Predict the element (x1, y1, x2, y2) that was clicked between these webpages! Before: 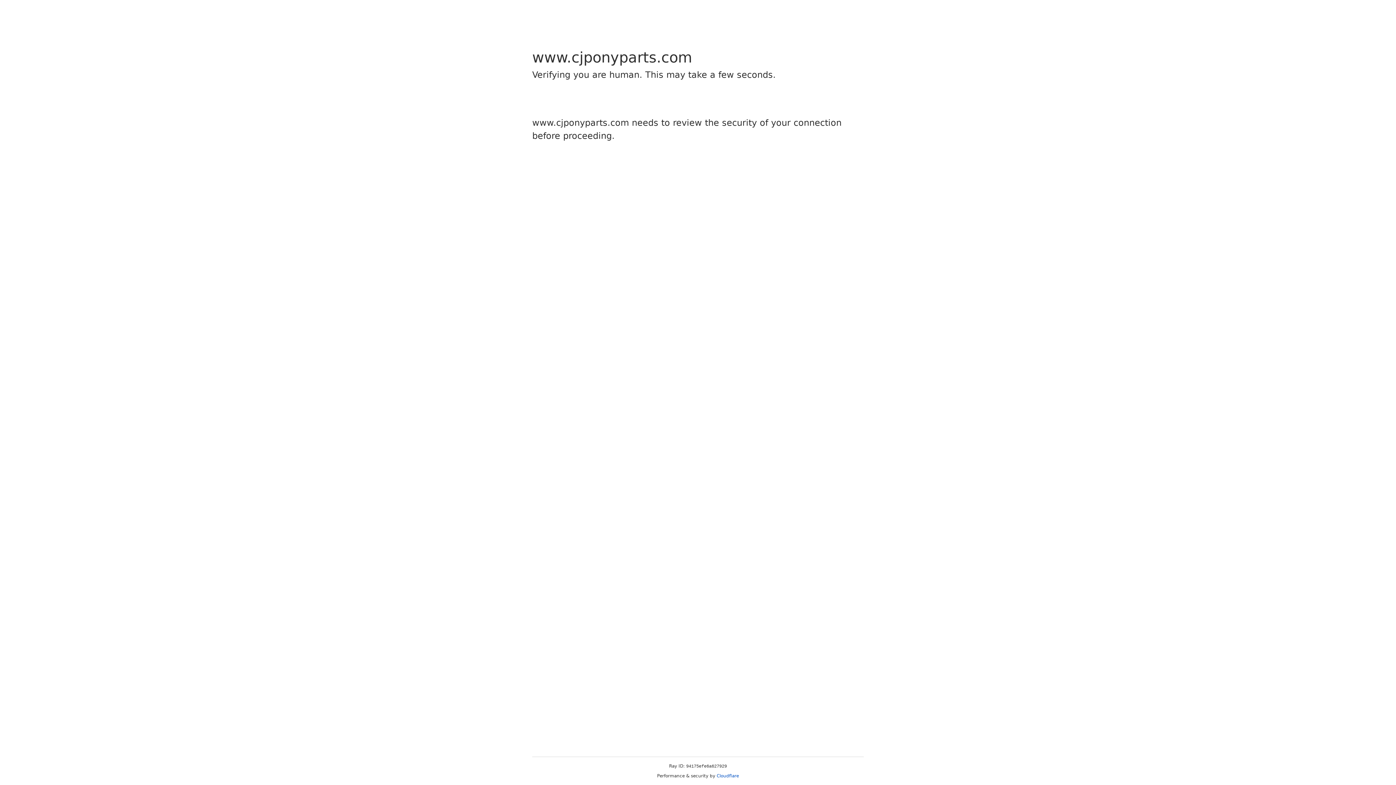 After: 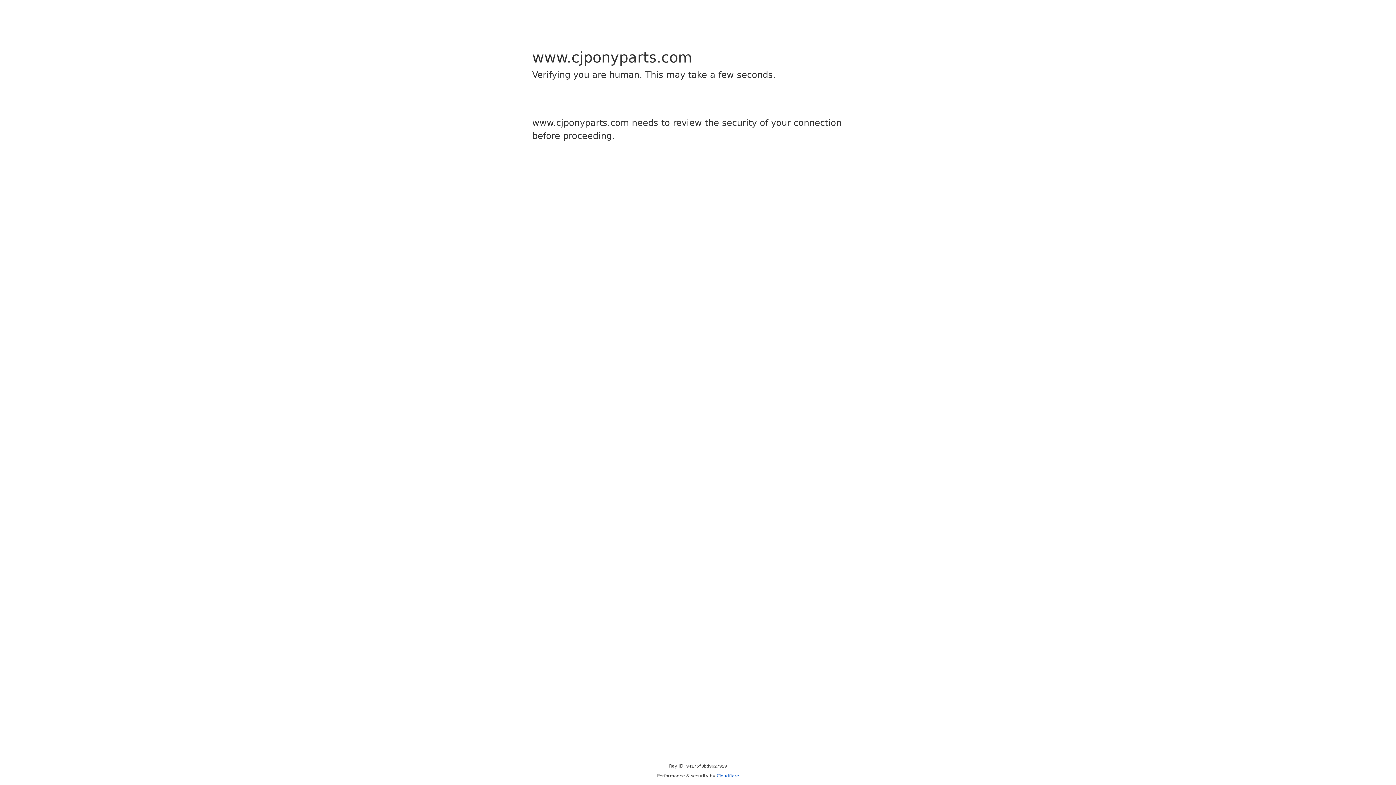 Action: label: Cloudflare bbox: (716, 773, 739, 778)